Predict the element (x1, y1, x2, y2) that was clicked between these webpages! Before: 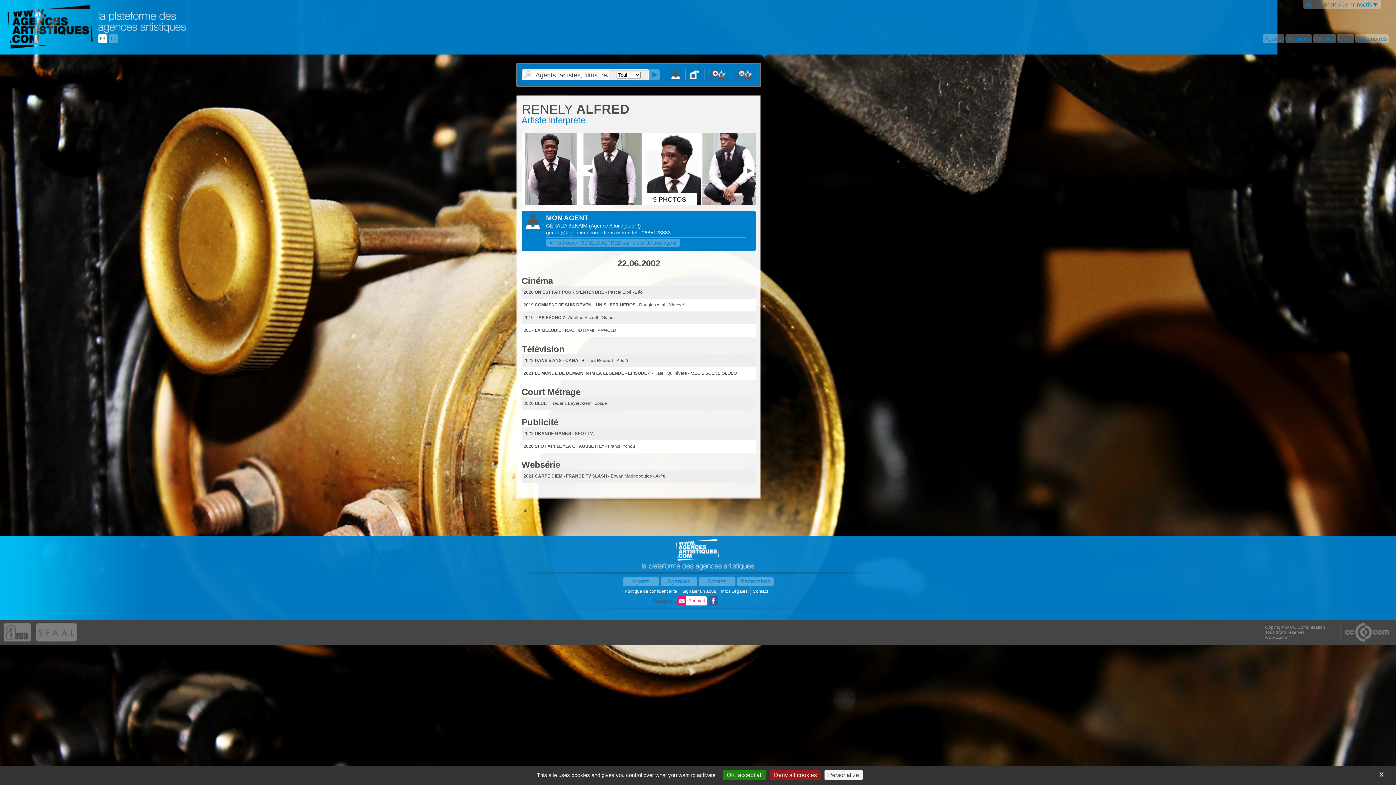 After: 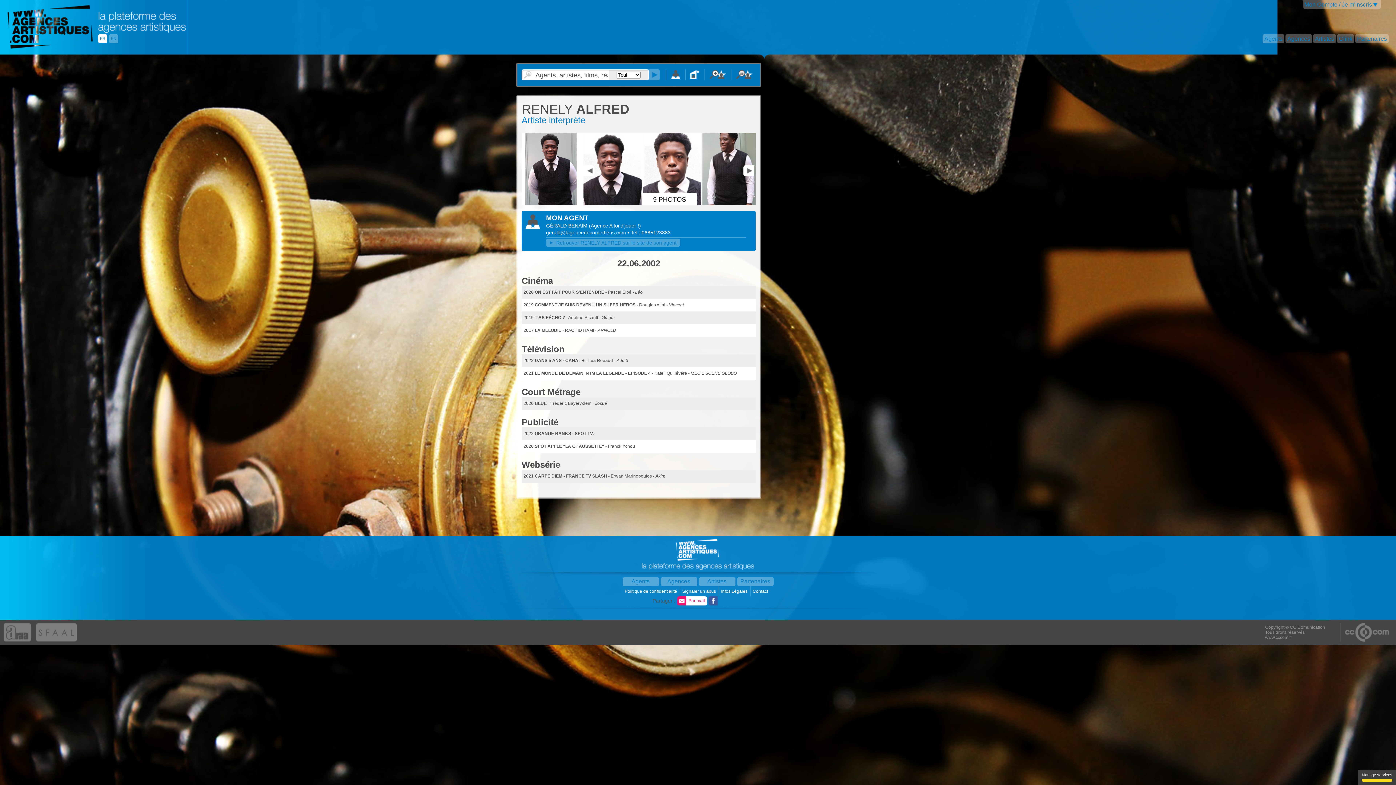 Action: bbox: (1377, 770, 1386, 780) label: X
Hide cookie banner